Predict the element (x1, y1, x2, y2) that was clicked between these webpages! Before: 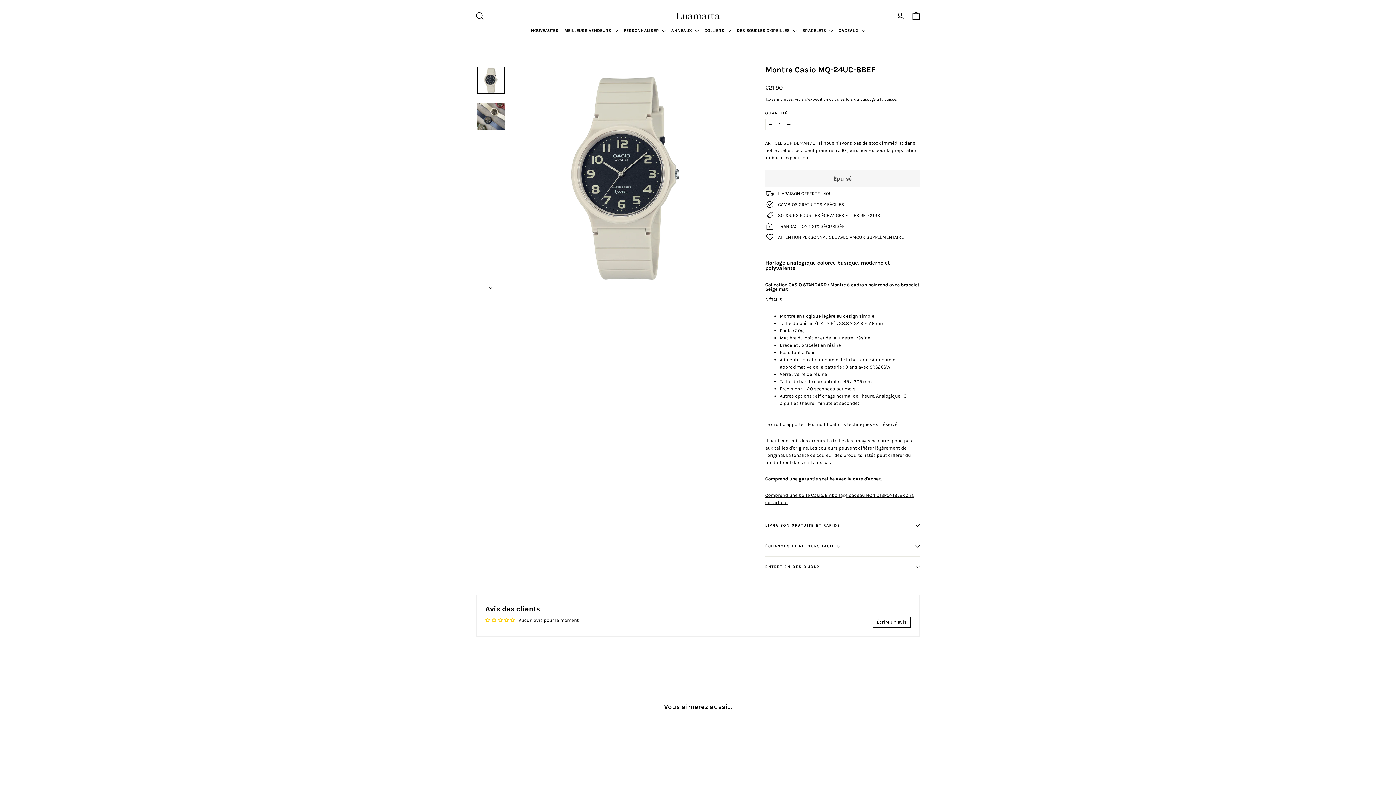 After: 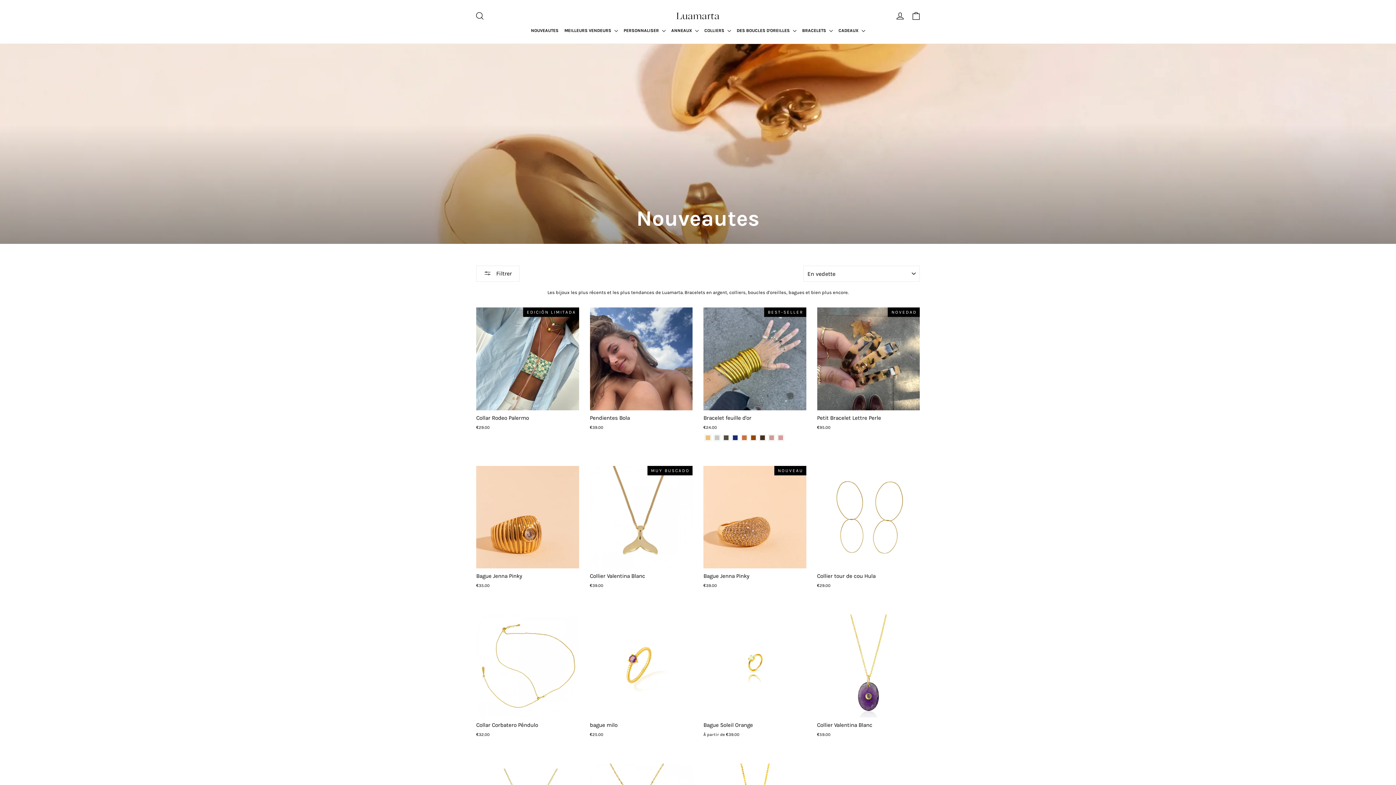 Action: bbox: (528, 24, 561, 36) label: NOUVEAUTES